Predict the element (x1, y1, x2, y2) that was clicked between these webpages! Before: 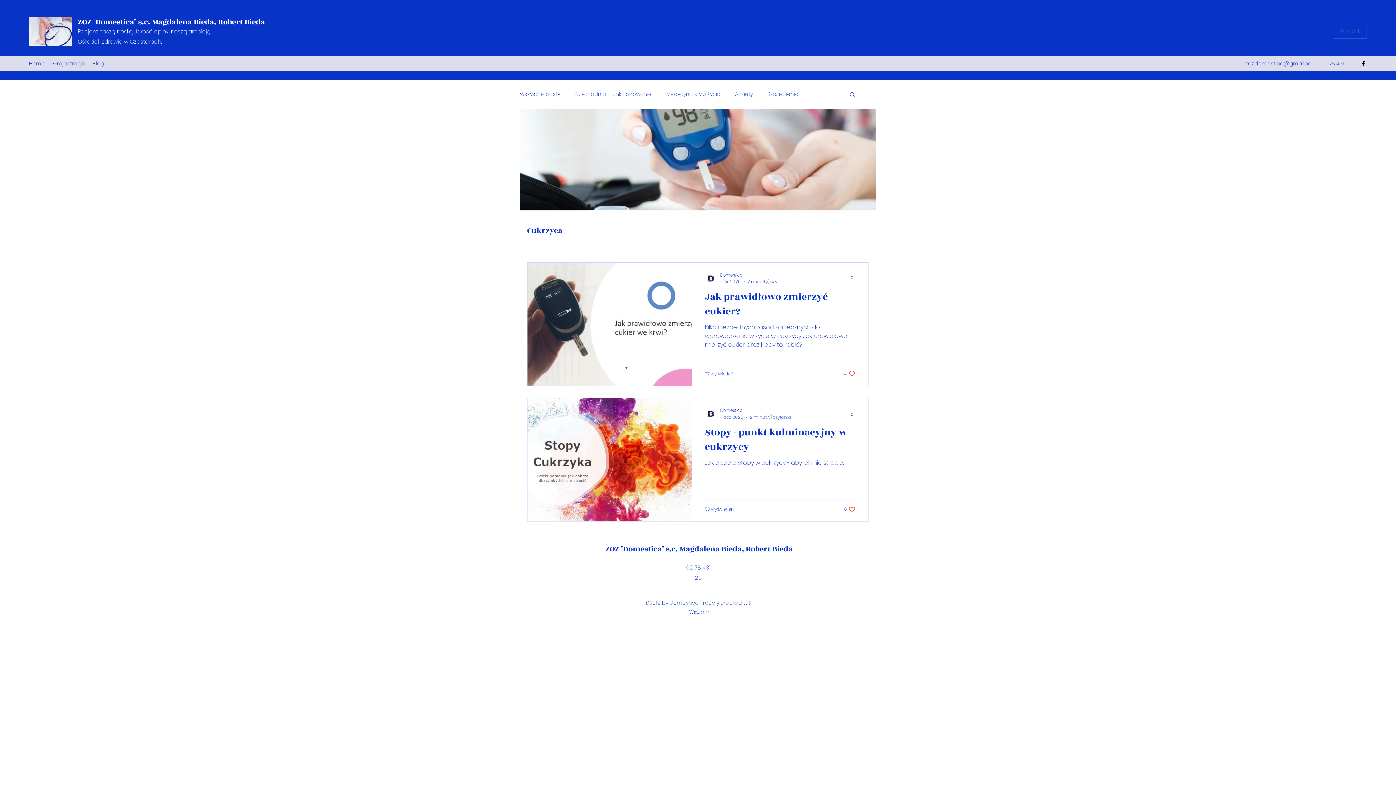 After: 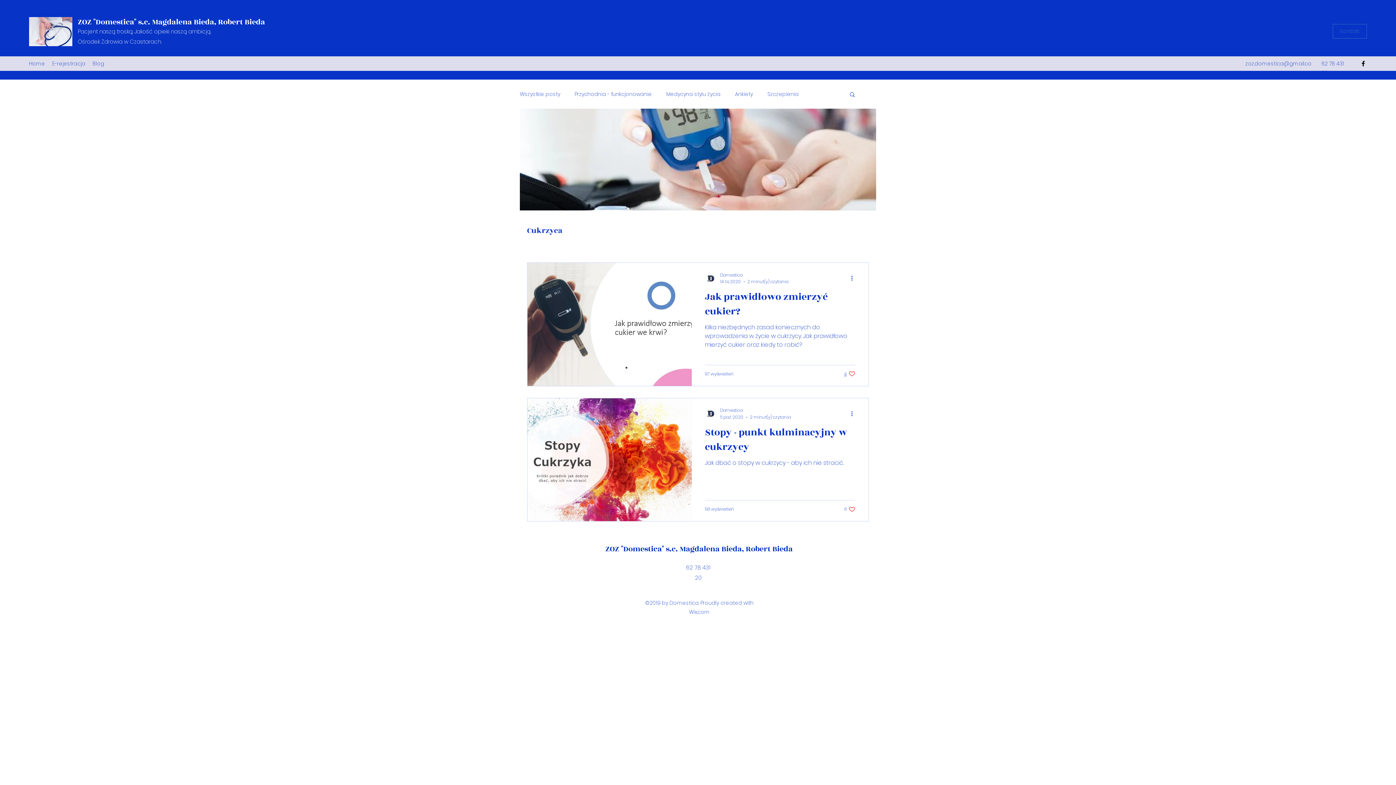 Action: bbox: (844, 370, 855, 377) label: Like post